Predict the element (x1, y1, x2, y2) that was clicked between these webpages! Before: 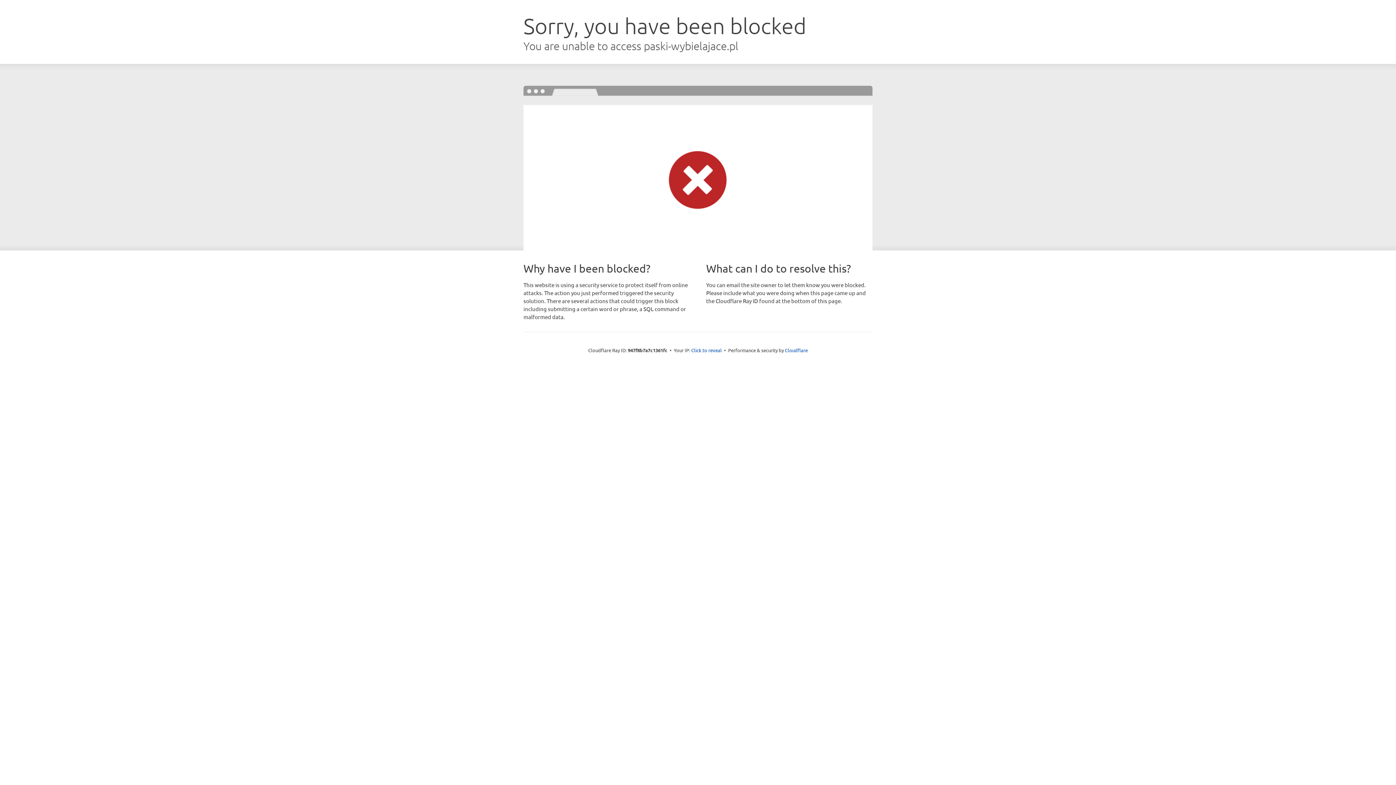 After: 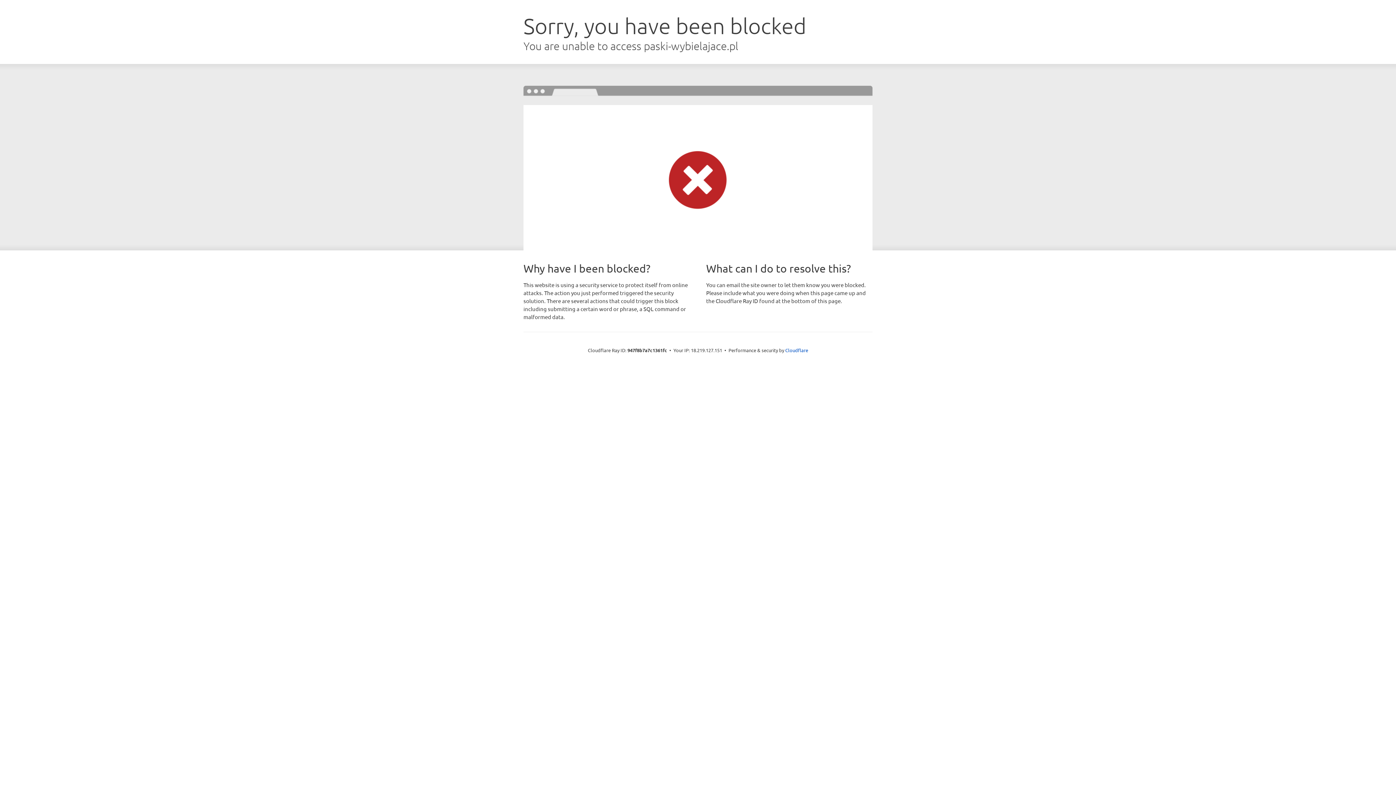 Action: label: Click to reveal bbox: (691, 346, 722, 353)